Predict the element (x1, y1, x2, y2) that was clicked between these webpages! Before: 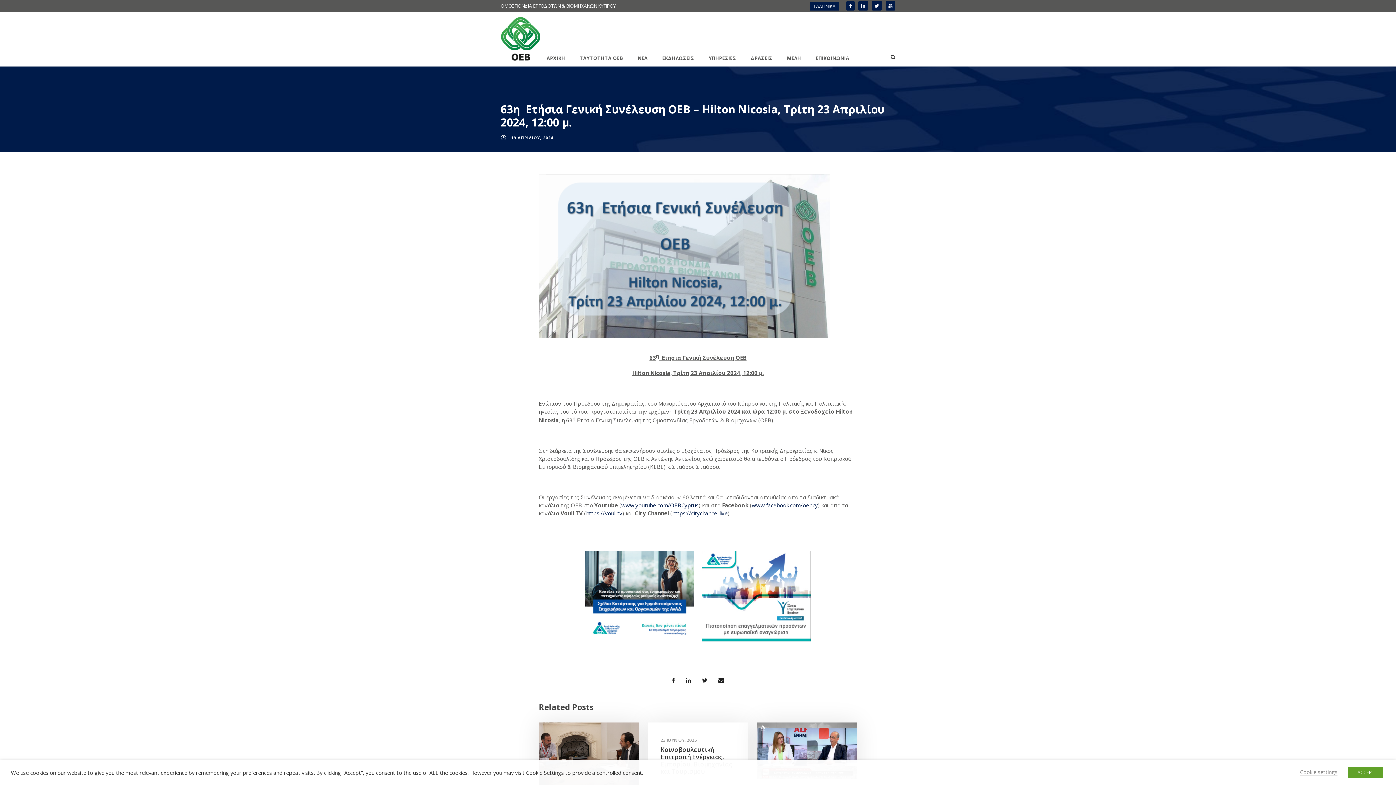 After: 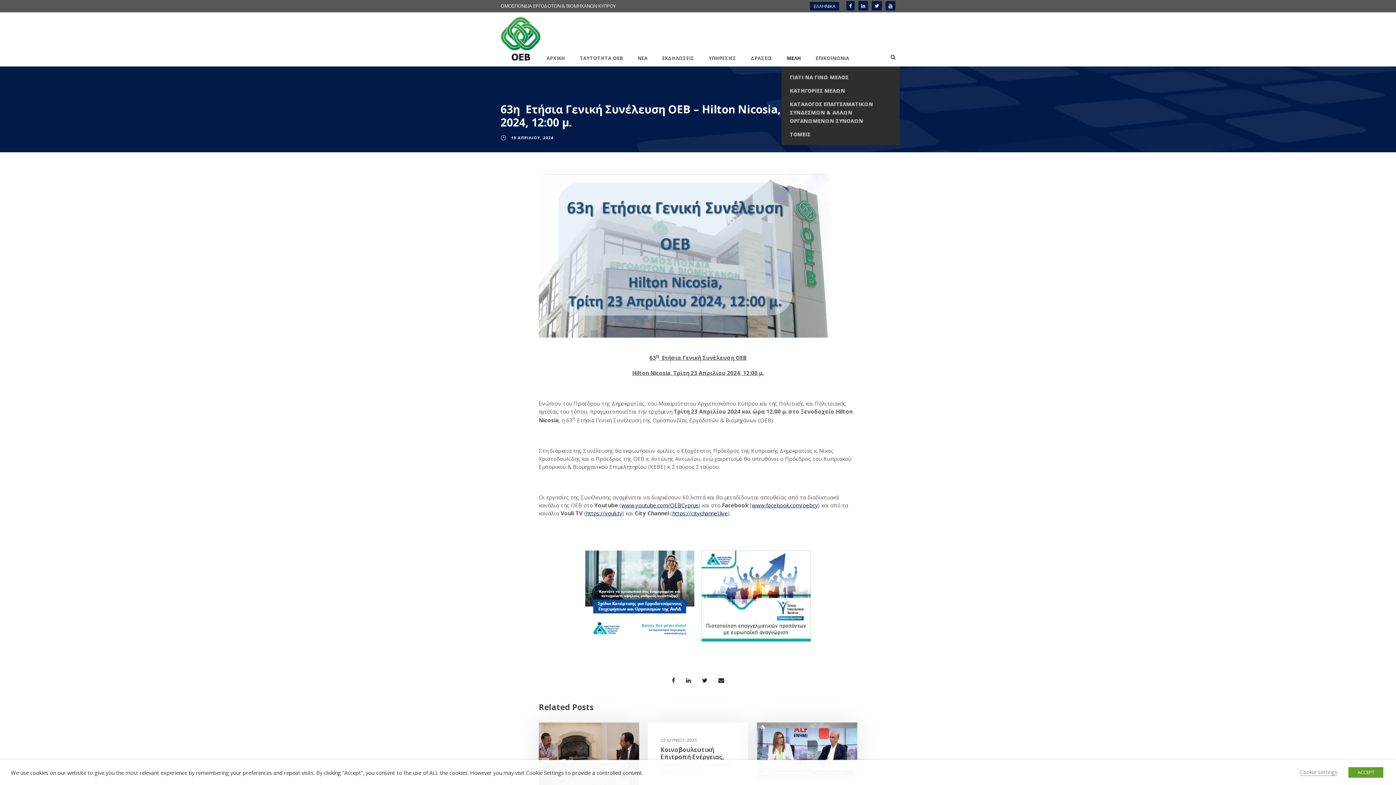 Action: label: ΜΕΛΗ bbox: (787, 54, 801, 66)